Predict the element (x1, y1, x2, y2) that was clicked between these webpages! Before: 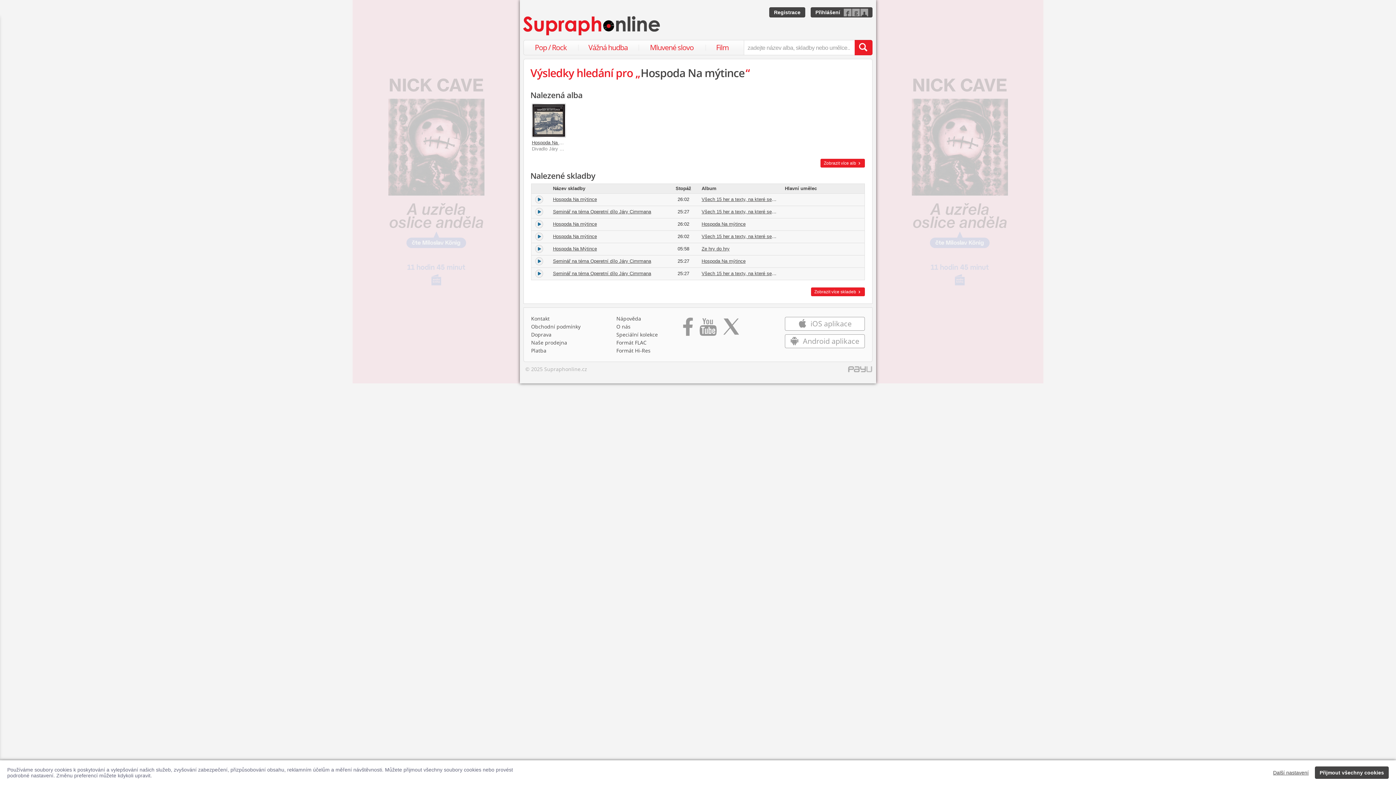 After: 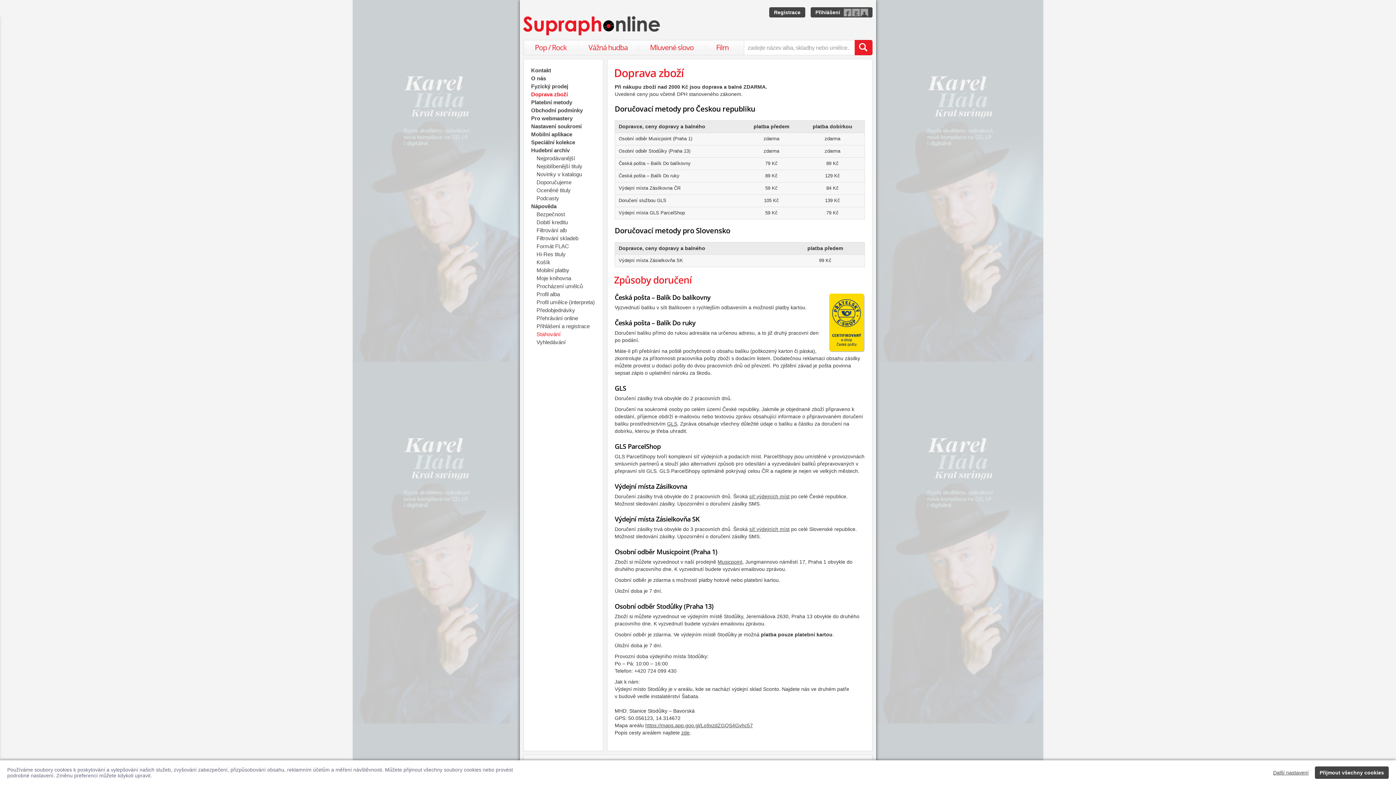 Action: bbox: (531, 331, 551, 338) label: Doprava